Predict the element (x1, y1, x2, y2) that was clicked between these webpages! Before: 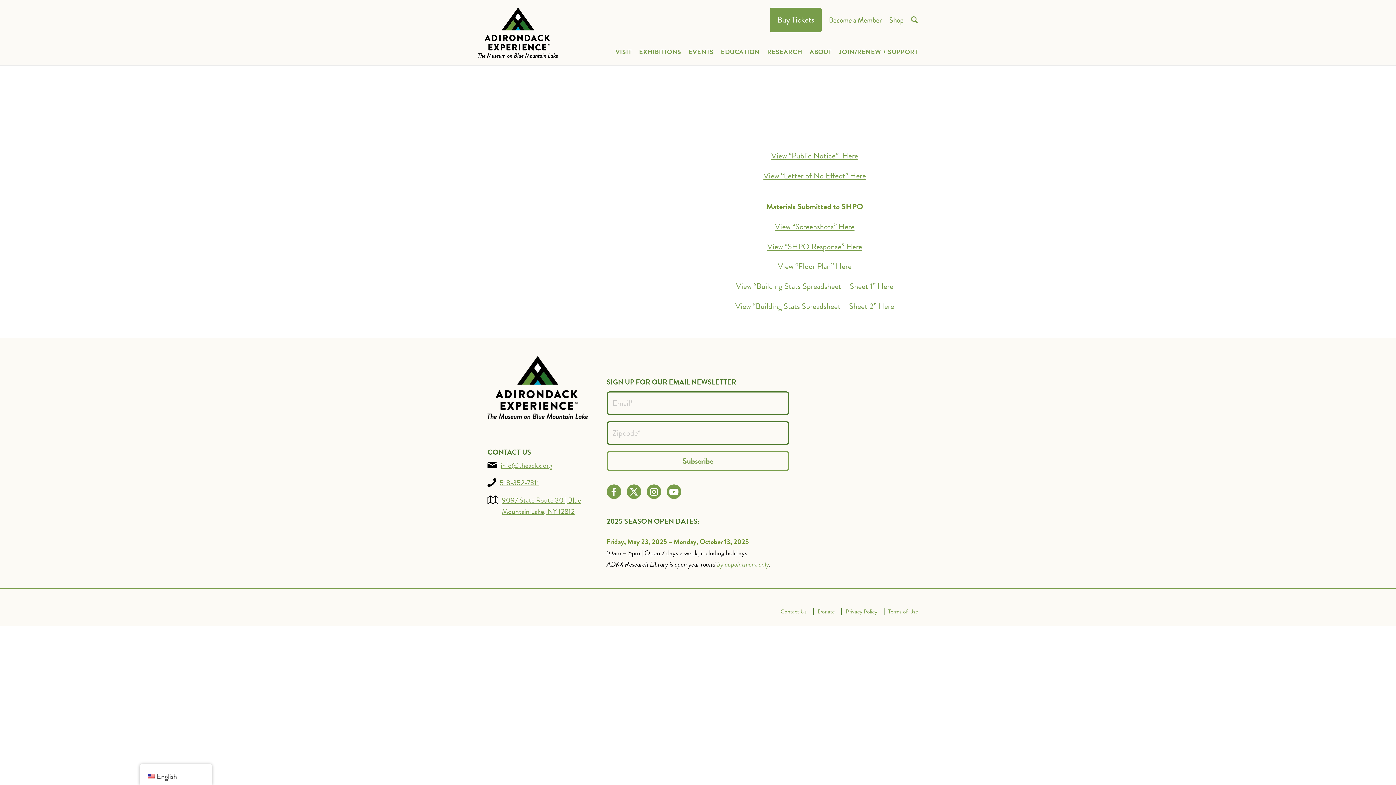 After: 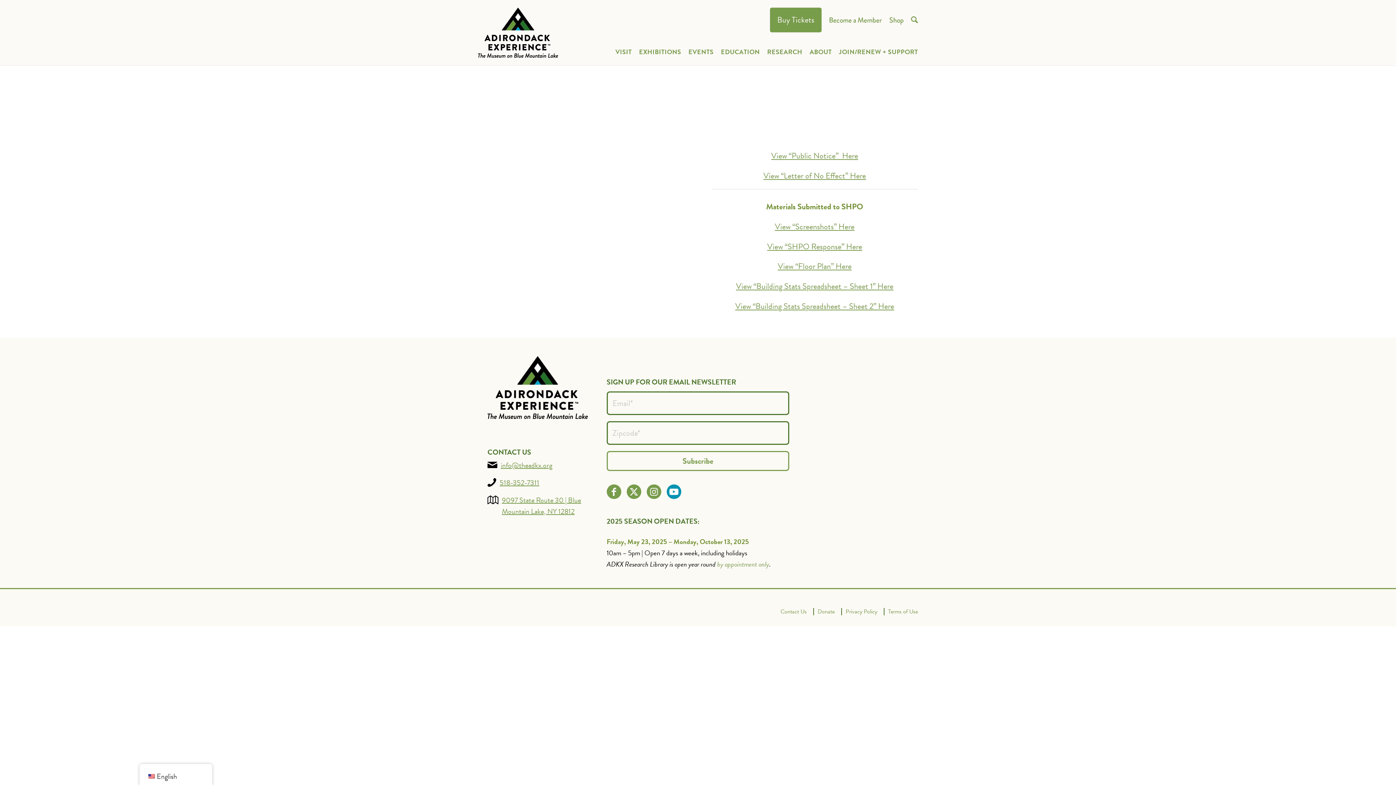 Action: bbox: (669, 485, 678, 498) label: Link to Youtube